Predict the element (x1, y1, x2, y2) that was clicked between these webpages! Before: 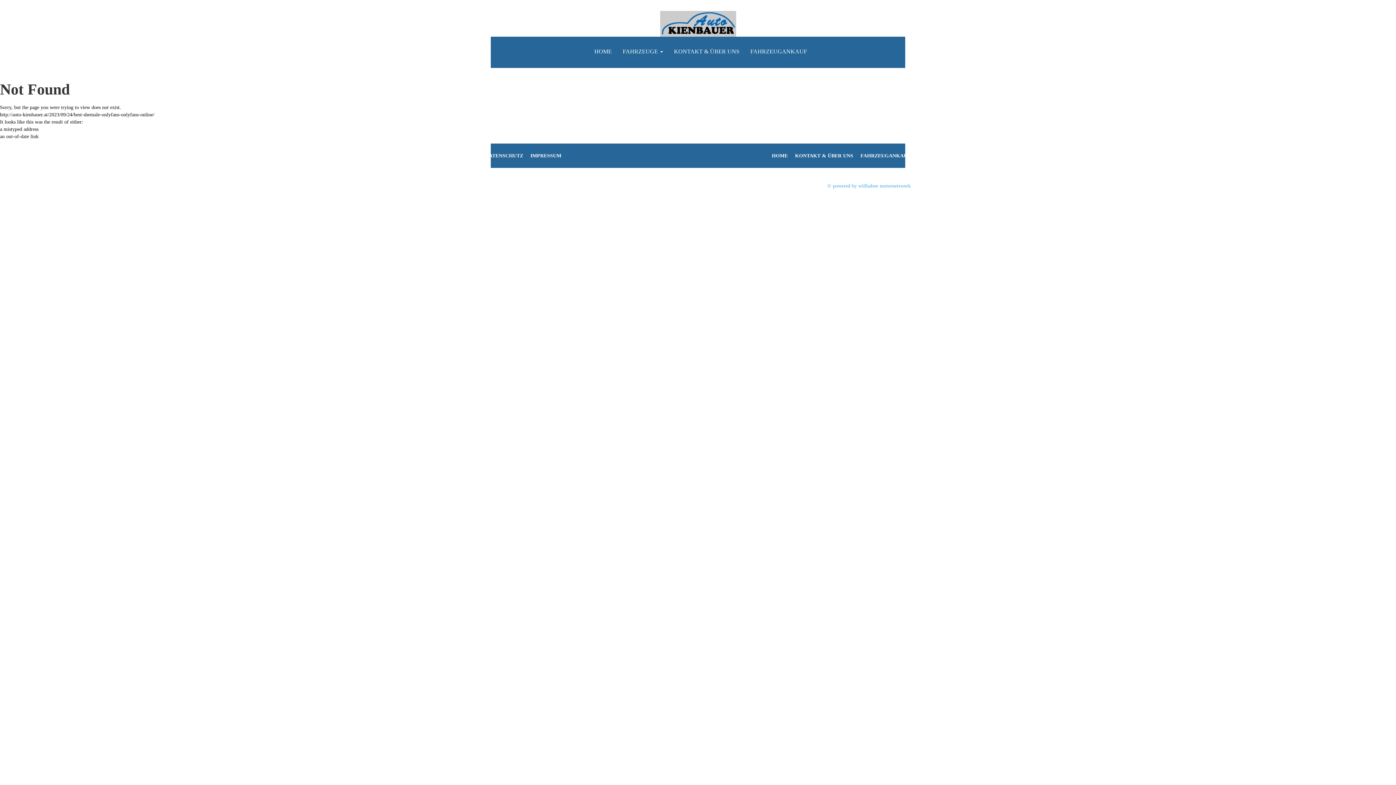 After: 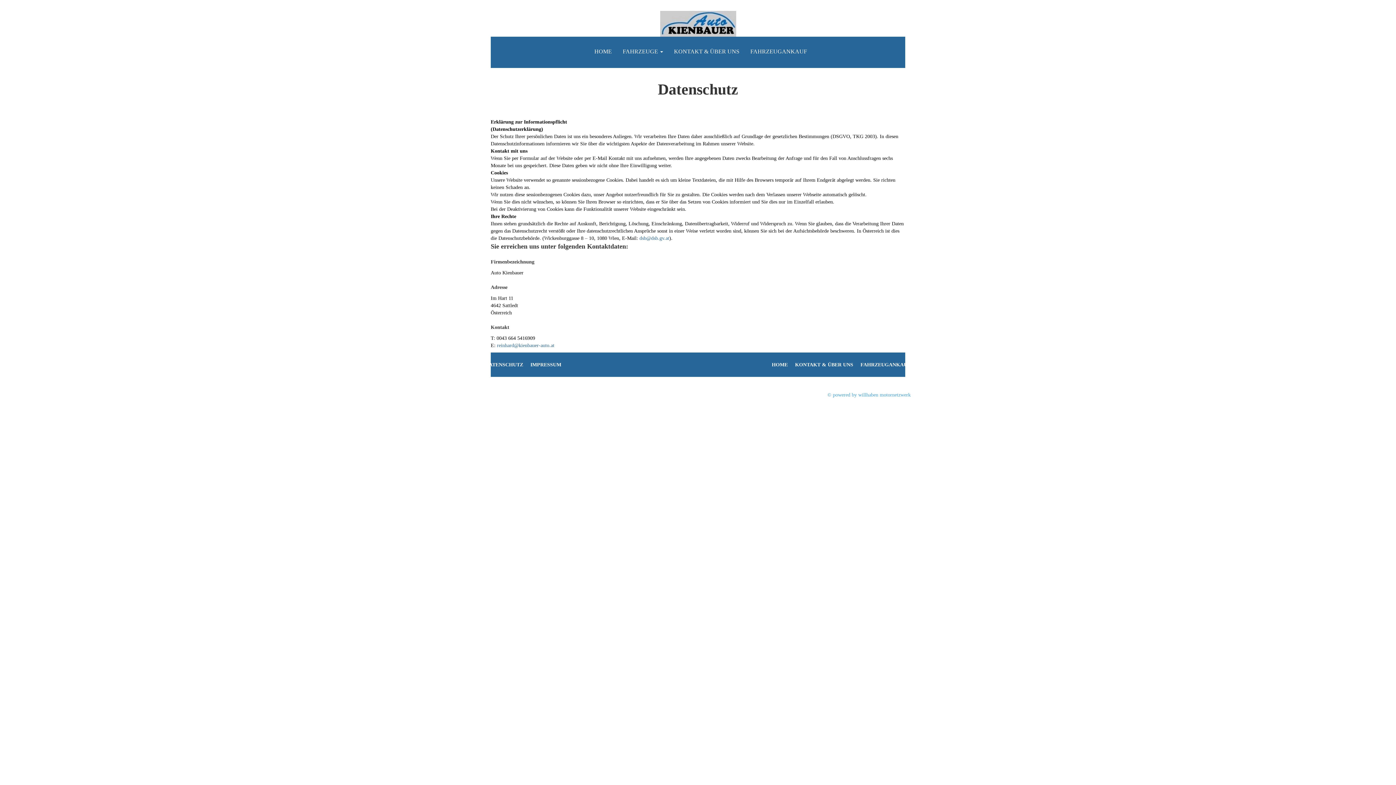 Action: bbox: (485, 147, 523, 164) label: DATENSCHUTZ